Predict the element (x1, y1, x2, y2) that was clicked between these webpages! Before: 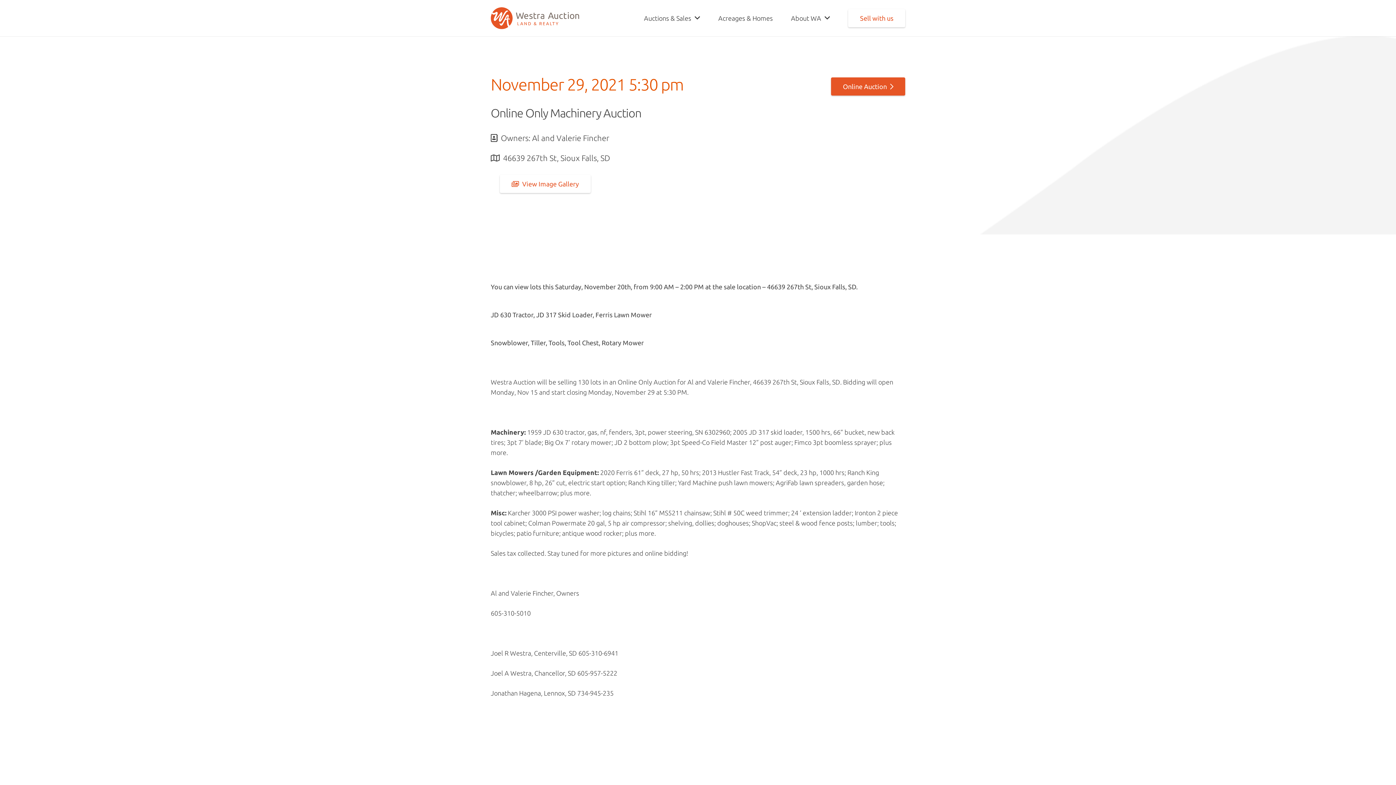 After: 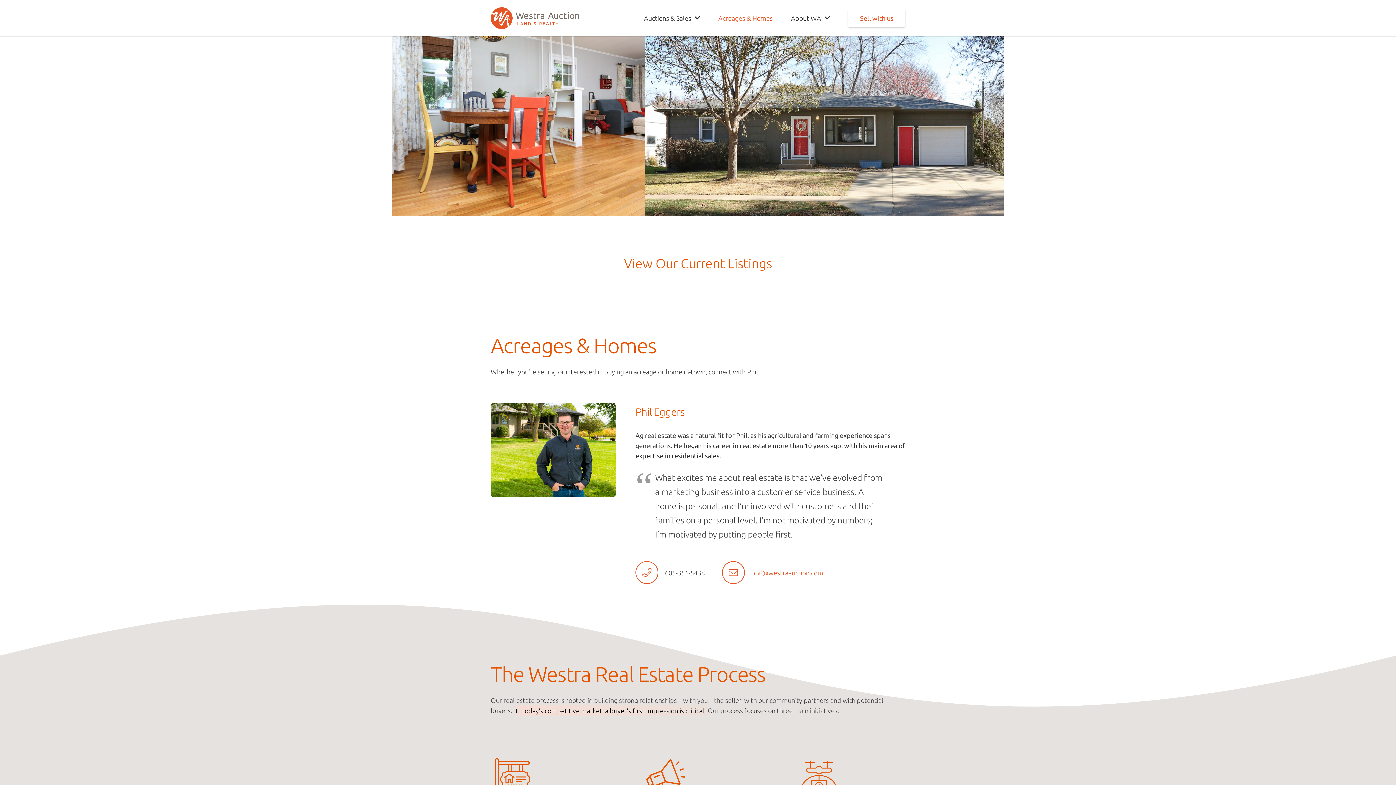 Action: bbox: (709, 0, 782, 36) label: Acreages & Homes